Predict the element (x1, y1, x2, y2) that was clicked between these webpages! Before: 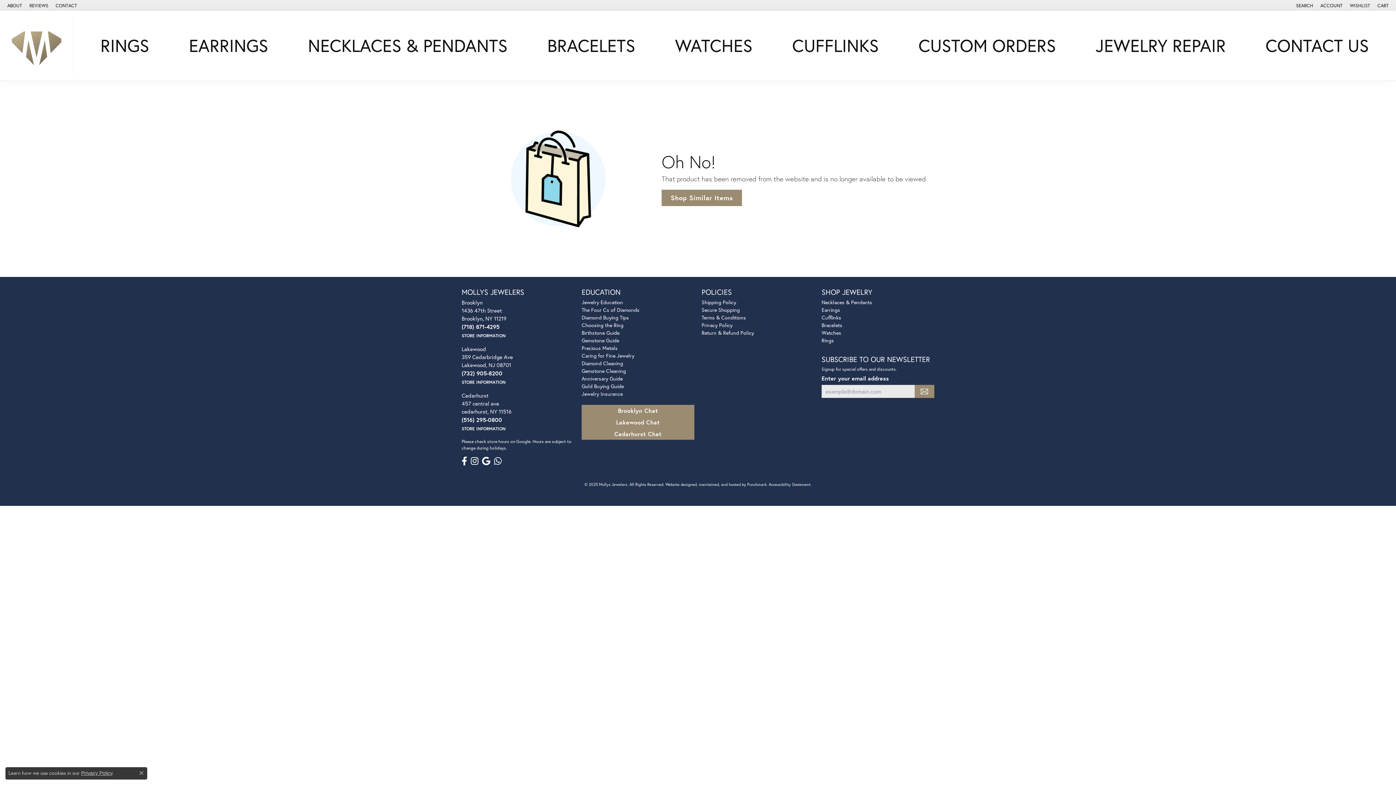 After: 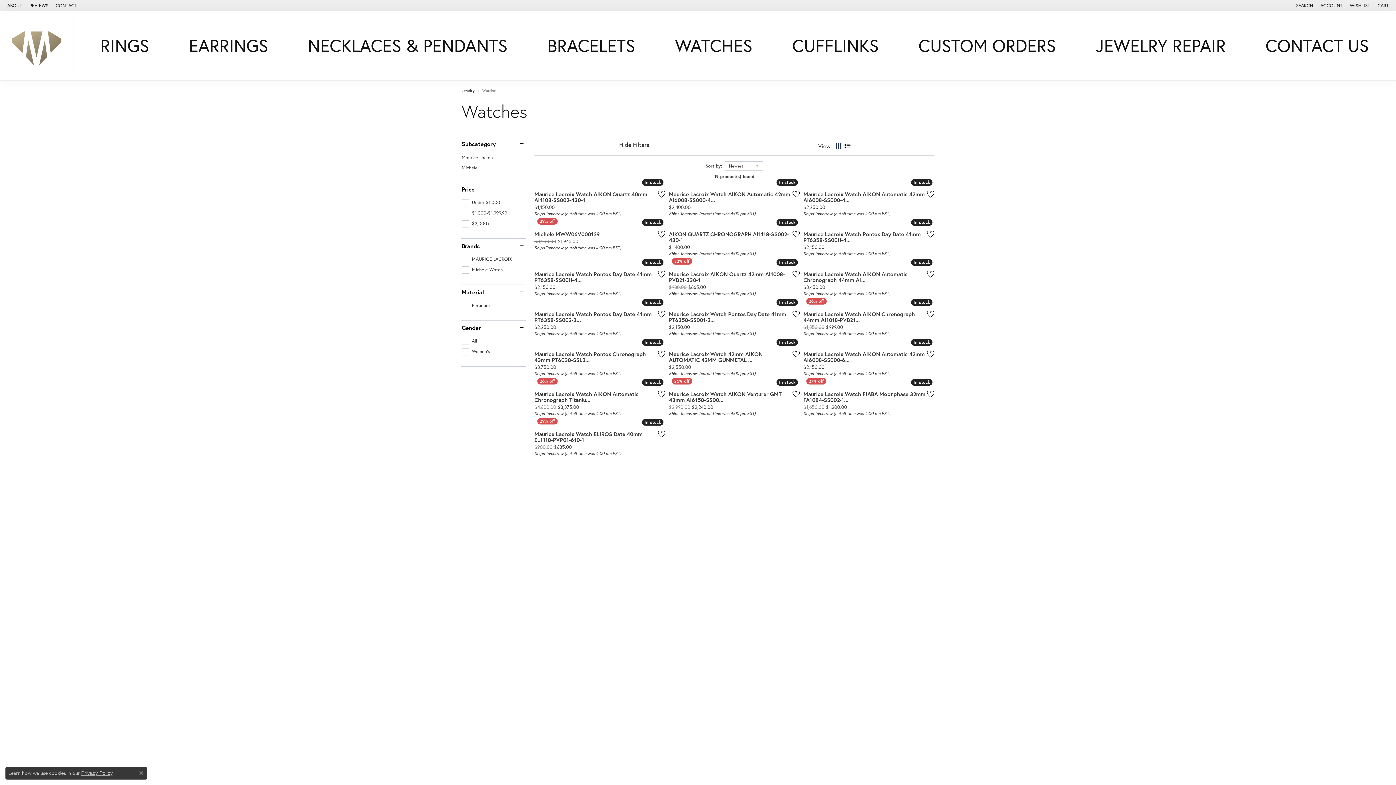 Action: label: WATCHES bbox: (671, 33, 756, 57)